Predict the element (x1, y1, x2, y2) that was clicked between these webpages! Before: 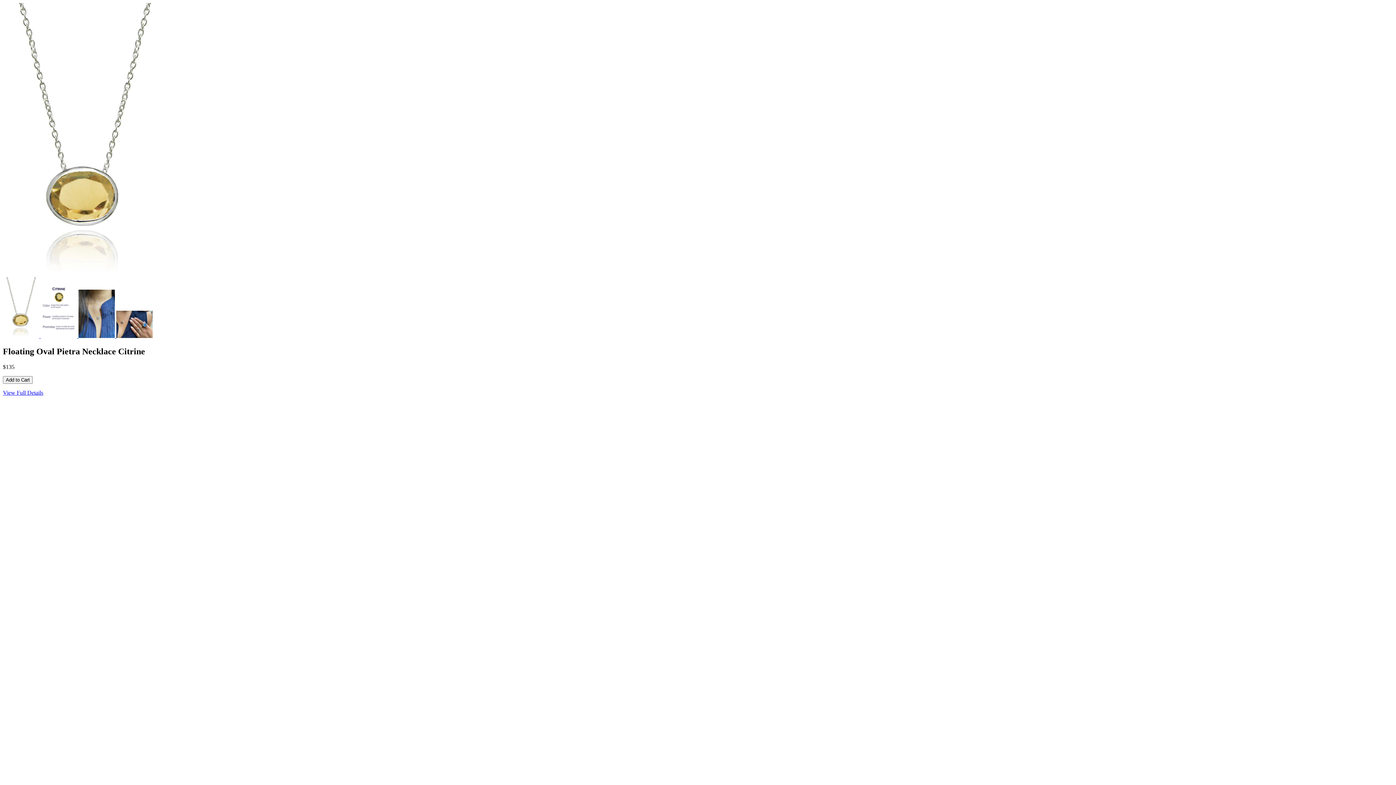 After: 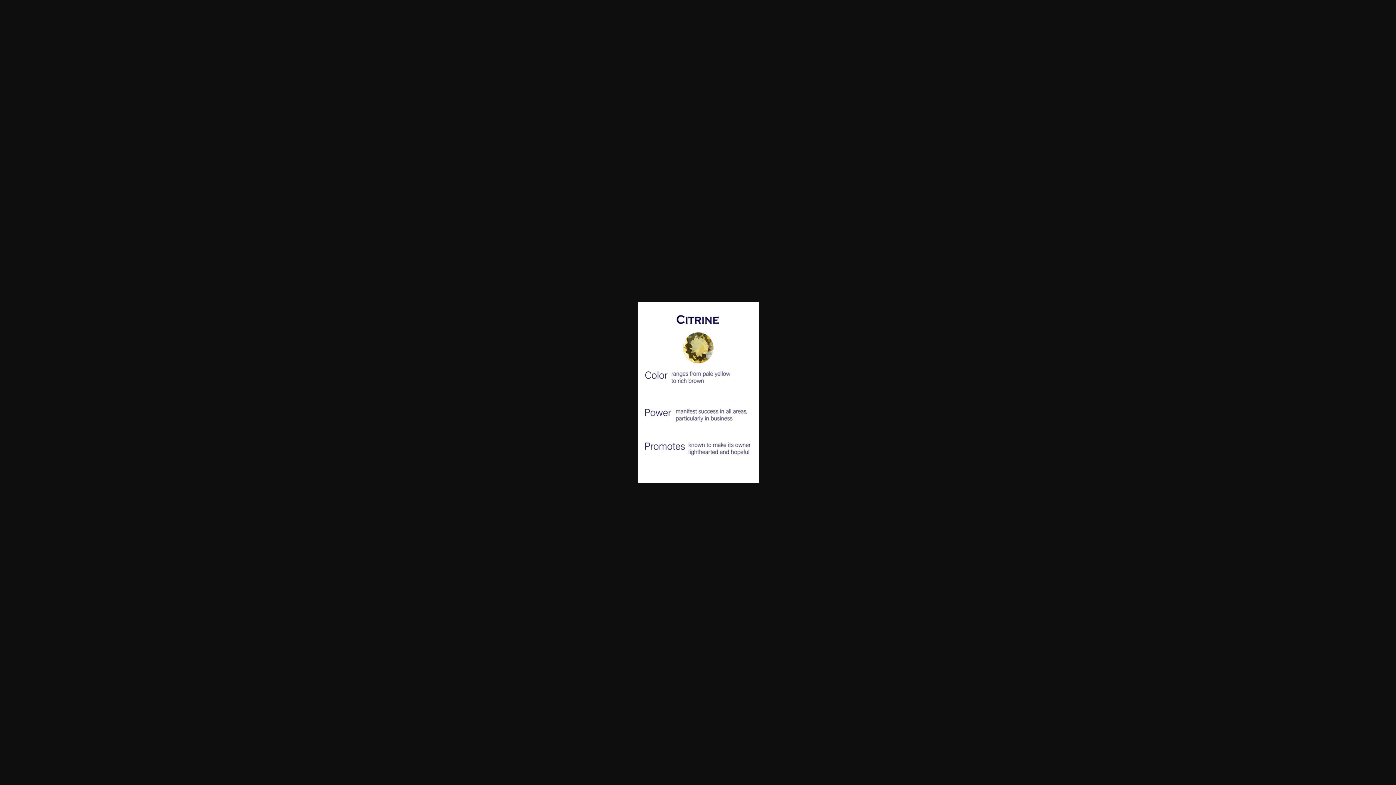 Action: label:   bbox: (40, 333, 78, 339)